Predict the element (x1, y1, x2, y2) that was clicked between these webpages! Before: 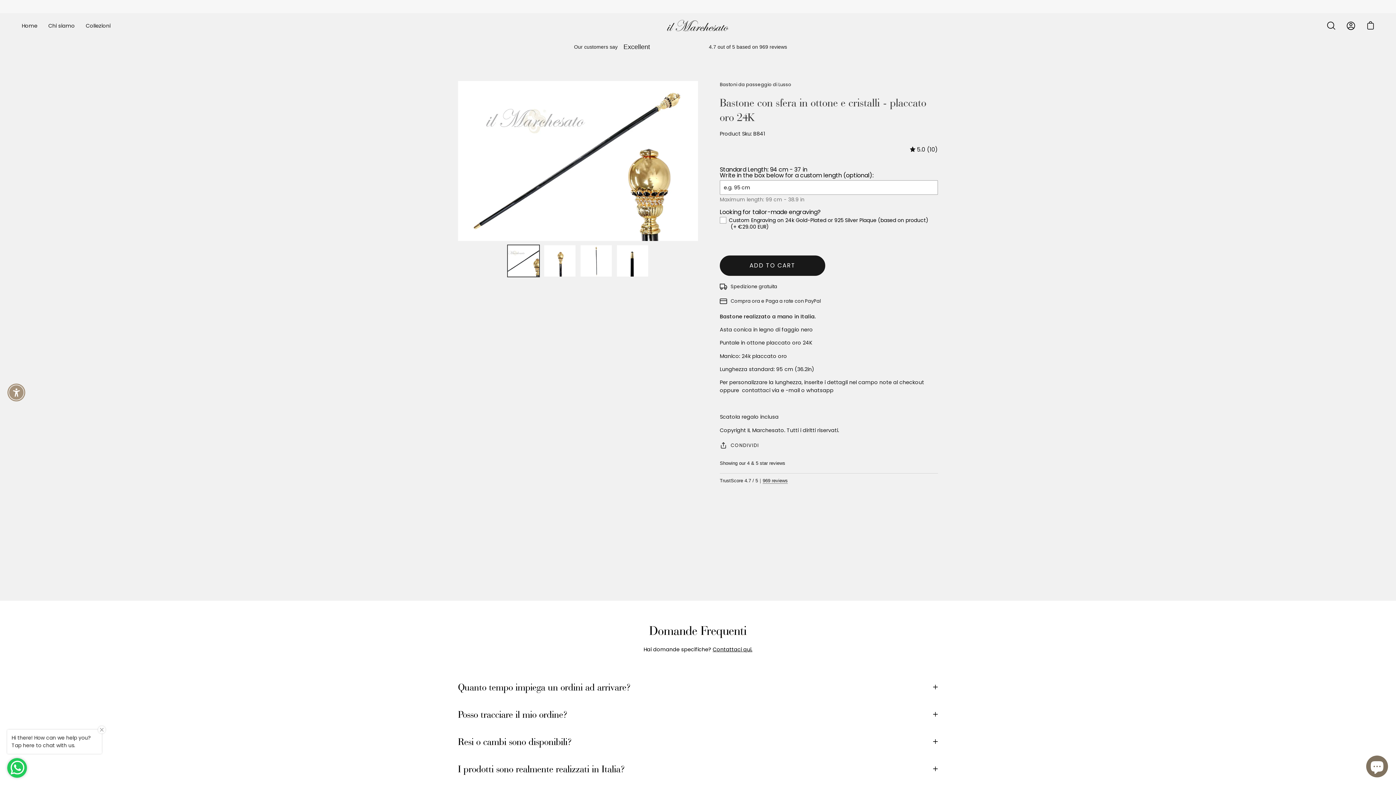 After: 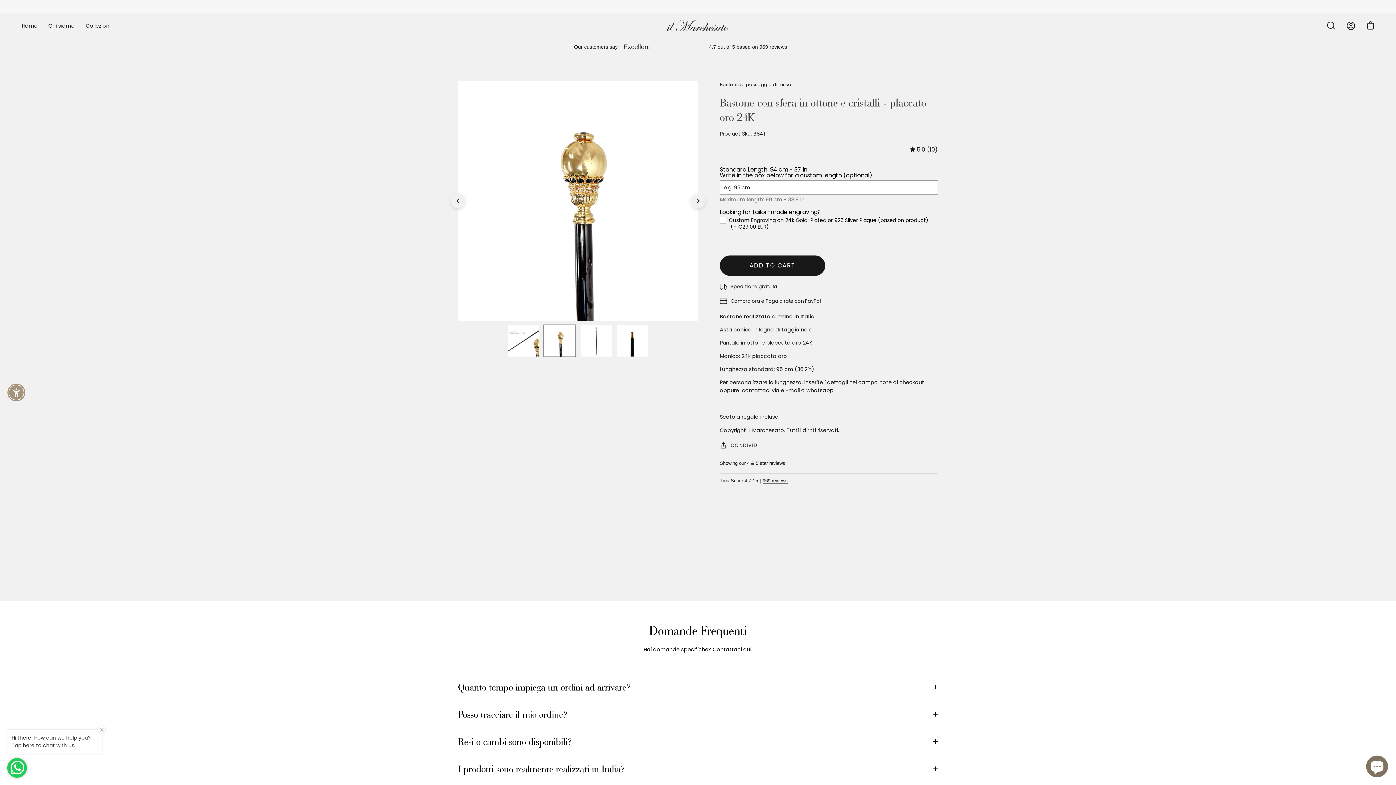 Action: bbox: (543, 244, 576, 277) label: Bastone con sfera in ottone e cristalli - placcato oro 24K